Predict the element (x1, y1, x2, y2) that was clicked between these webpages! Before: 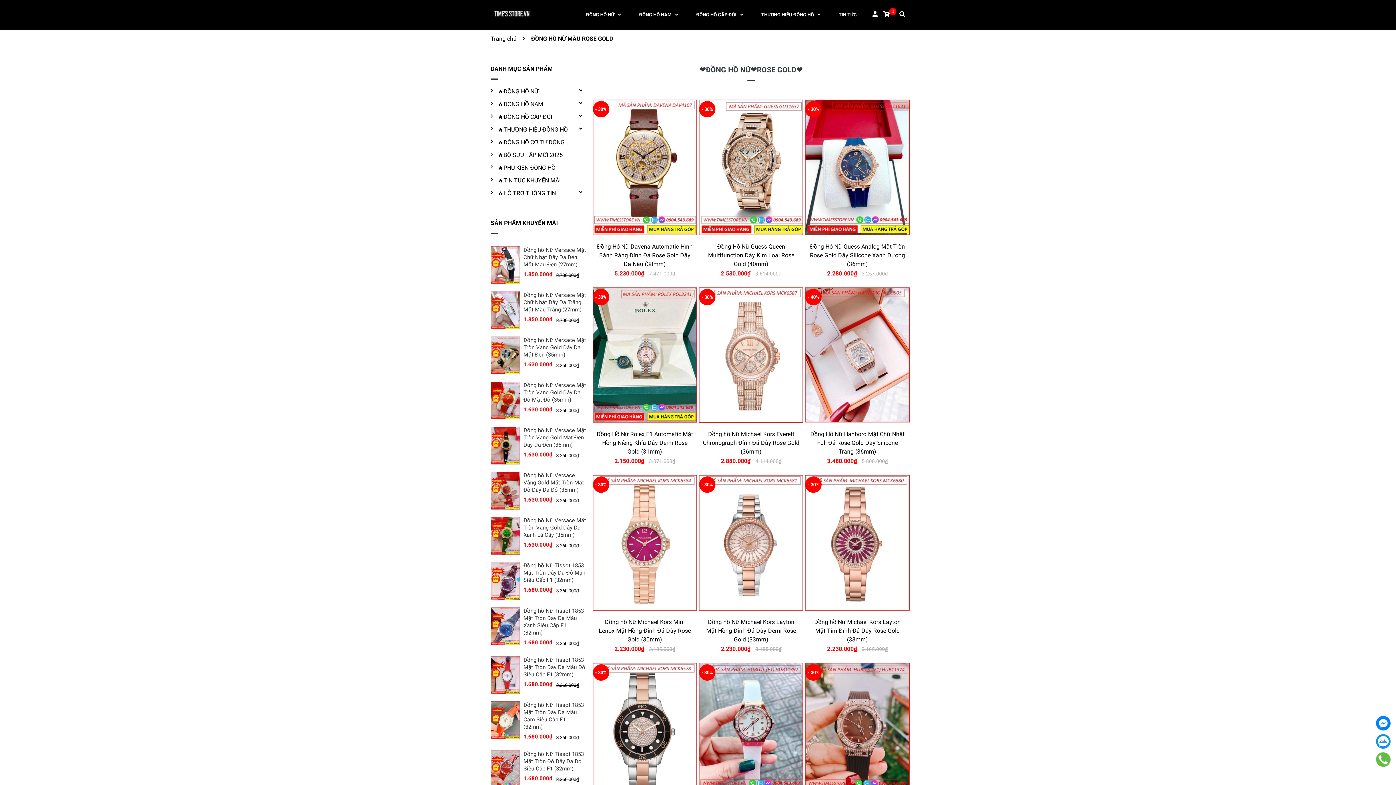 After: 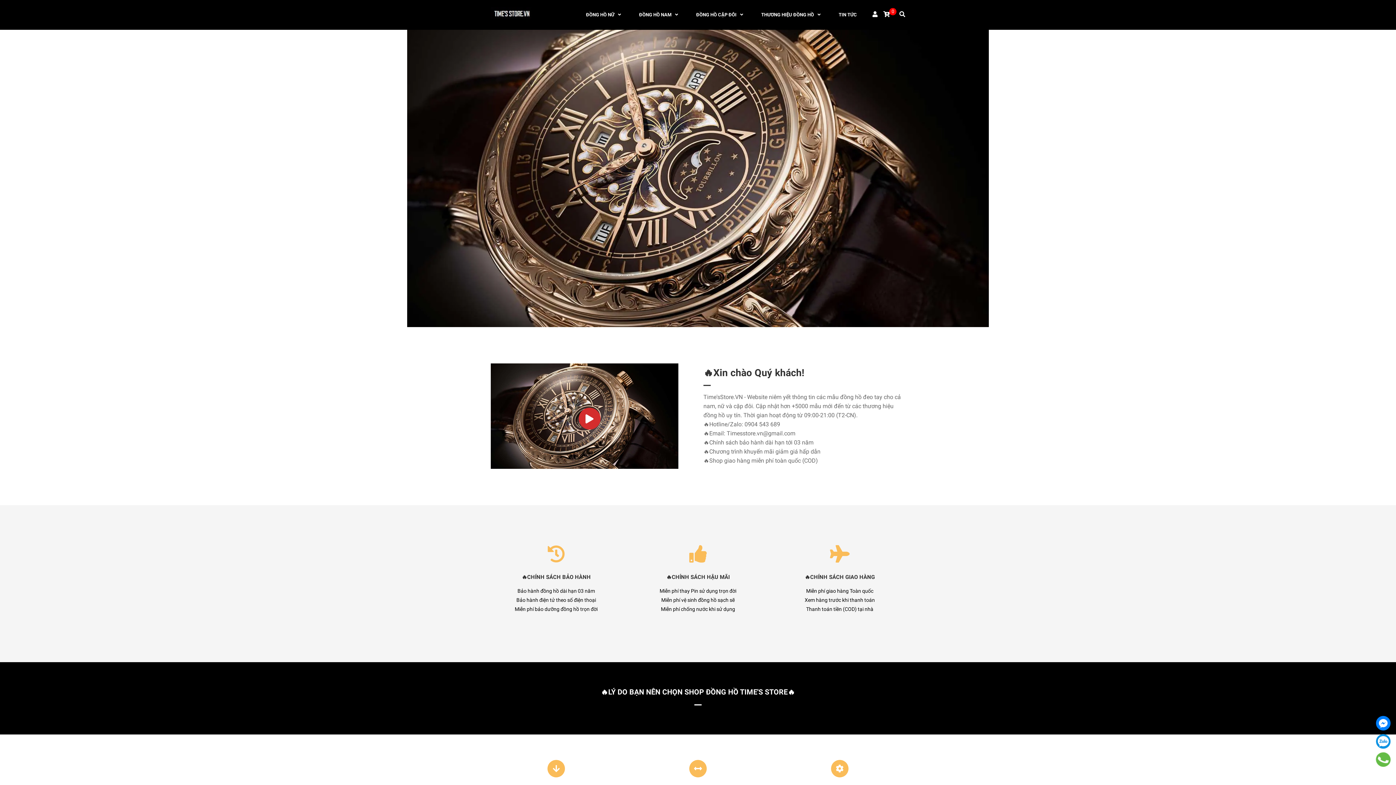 Action: bbox: (490, 607, 520, 645)